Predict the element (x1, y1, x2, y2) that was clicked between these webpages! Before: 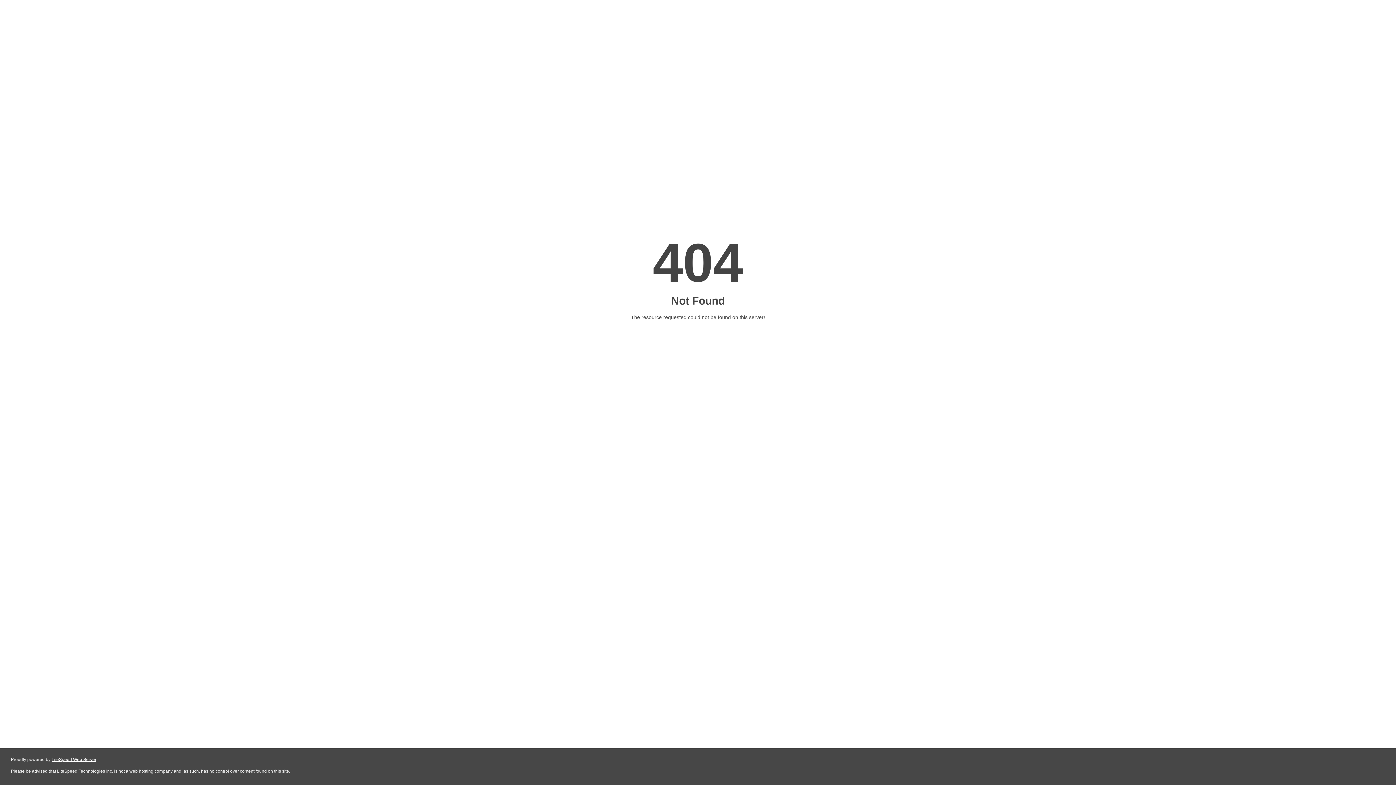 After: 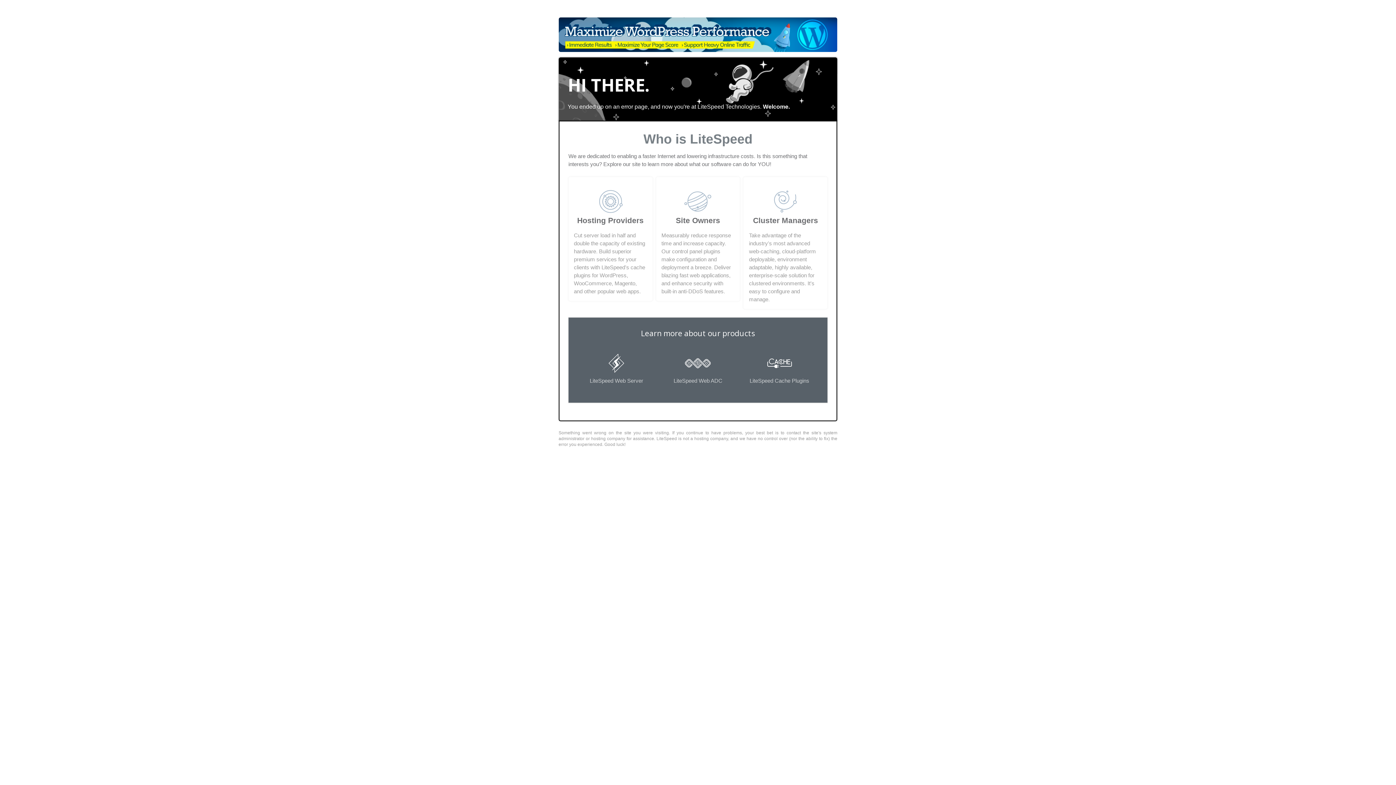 Action: bbox: (51, 757, 96, 762) label: LiteSpeed Web Server